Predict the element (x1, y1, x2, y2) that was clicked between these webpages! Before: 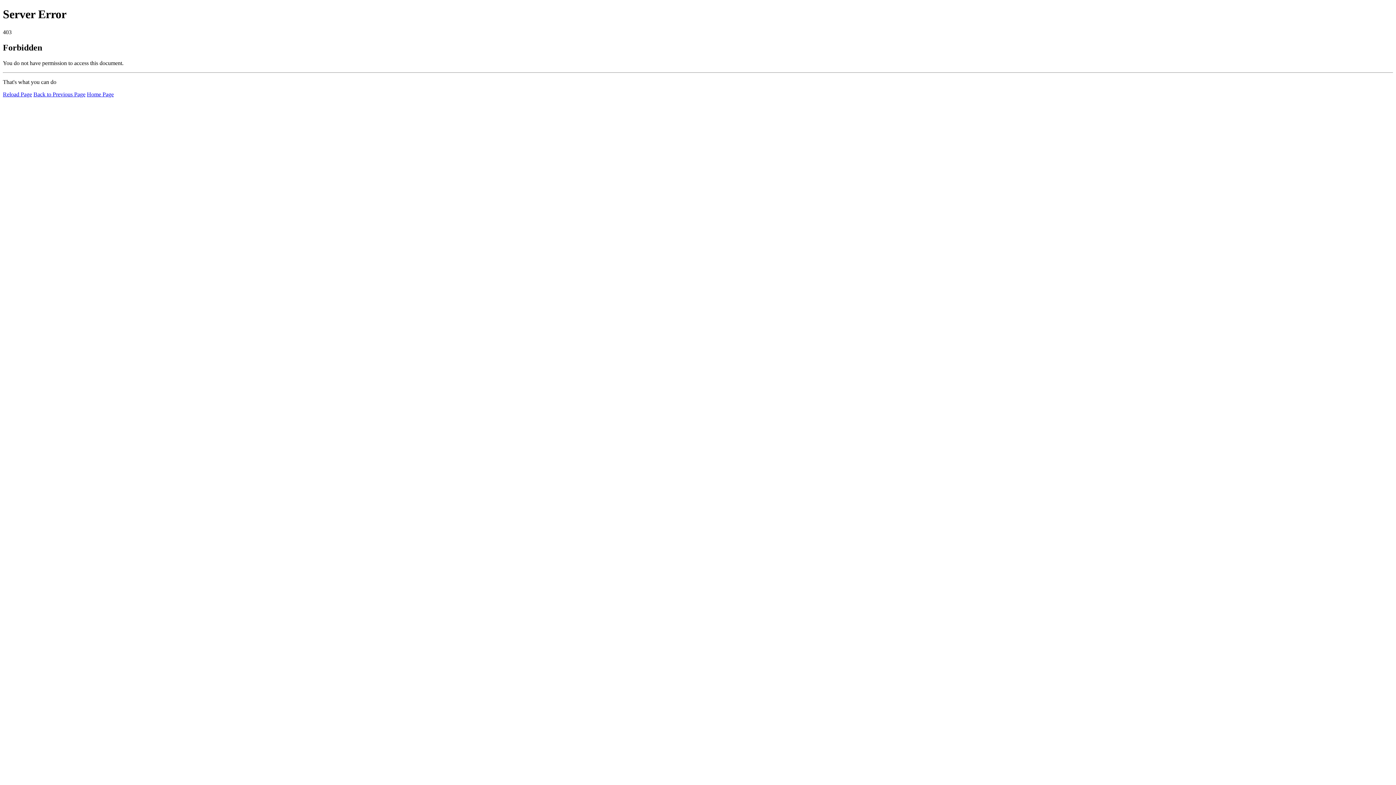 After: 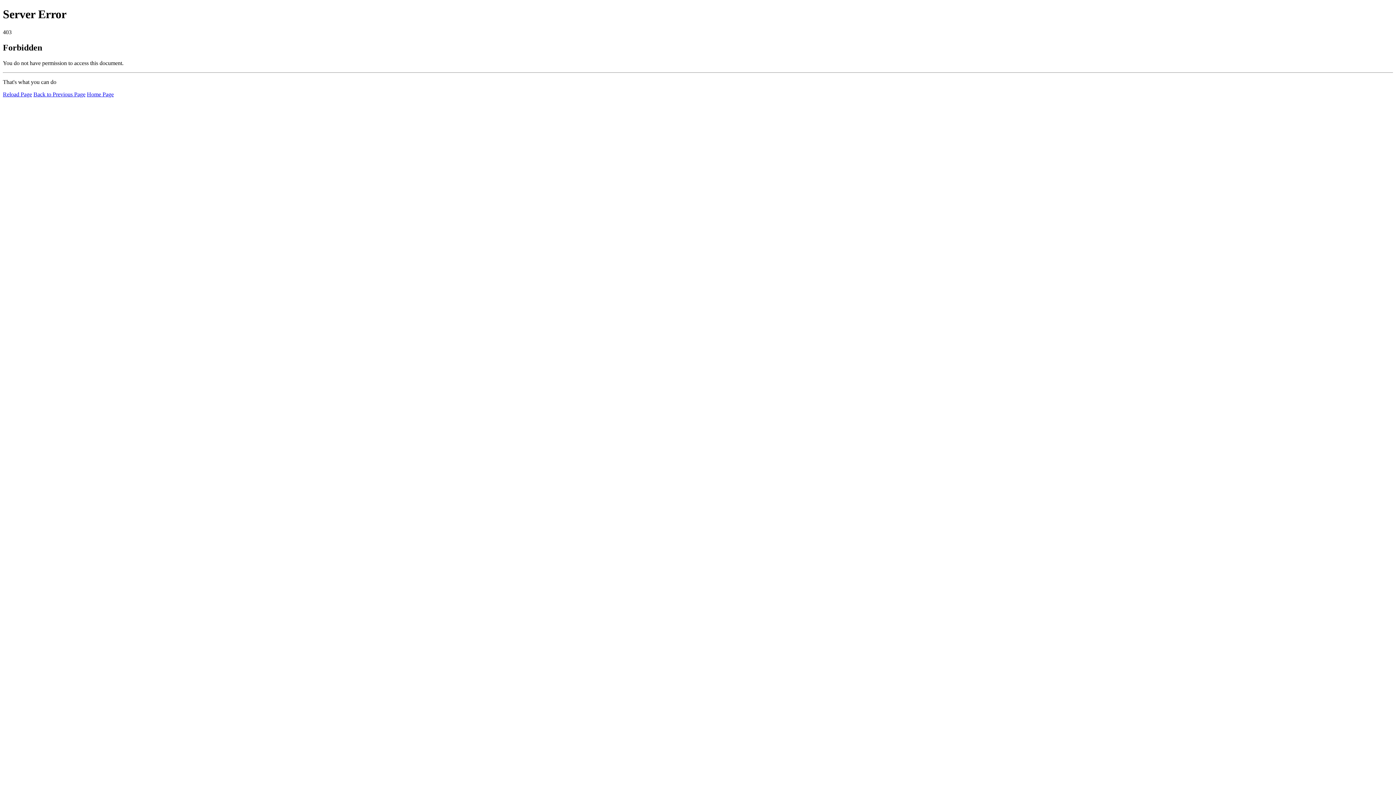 Action: label: Reload Page bbox: (2, 91, 32, 97)